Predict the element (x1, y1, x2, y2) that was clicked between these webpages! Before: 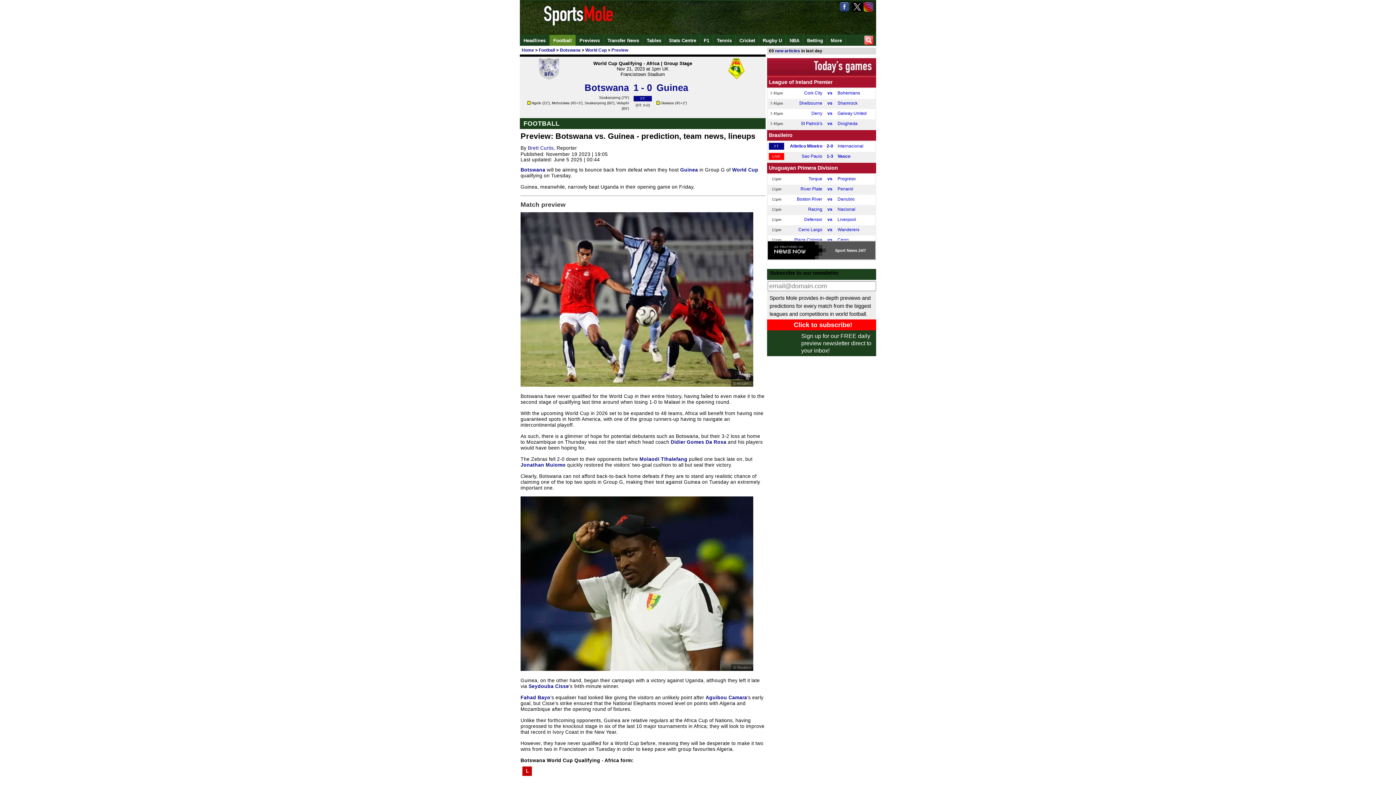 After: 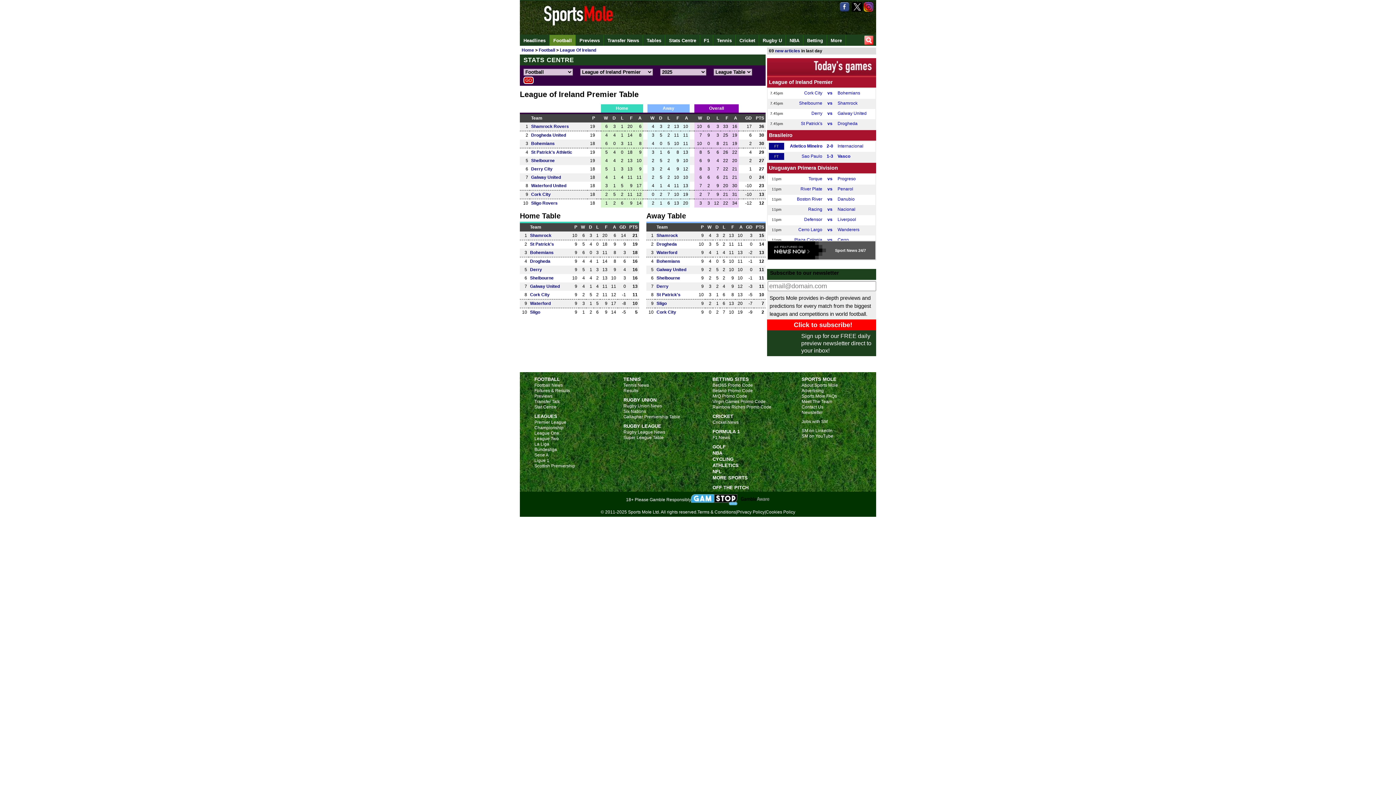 Action: bbox: (769, 79, 832, 85) label: League of Ireland Premier